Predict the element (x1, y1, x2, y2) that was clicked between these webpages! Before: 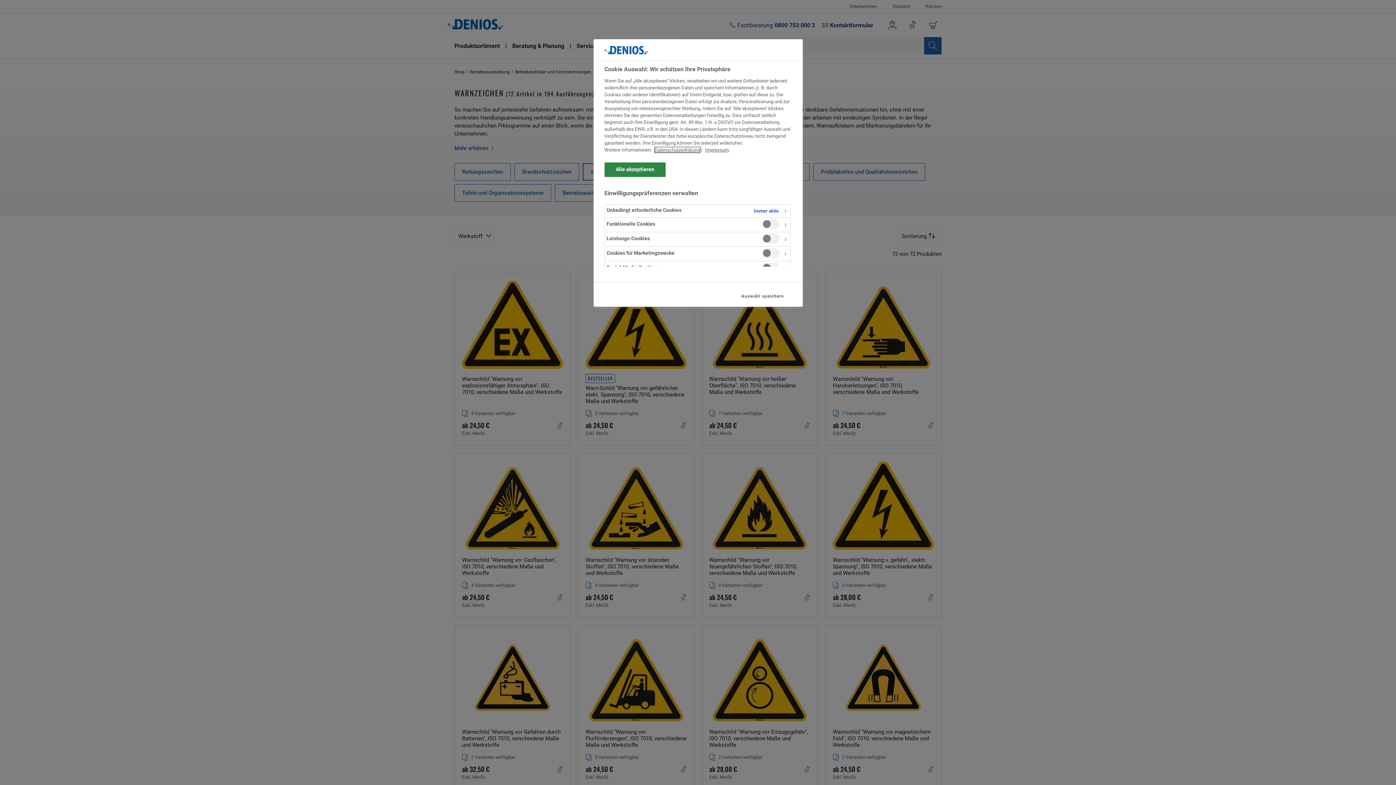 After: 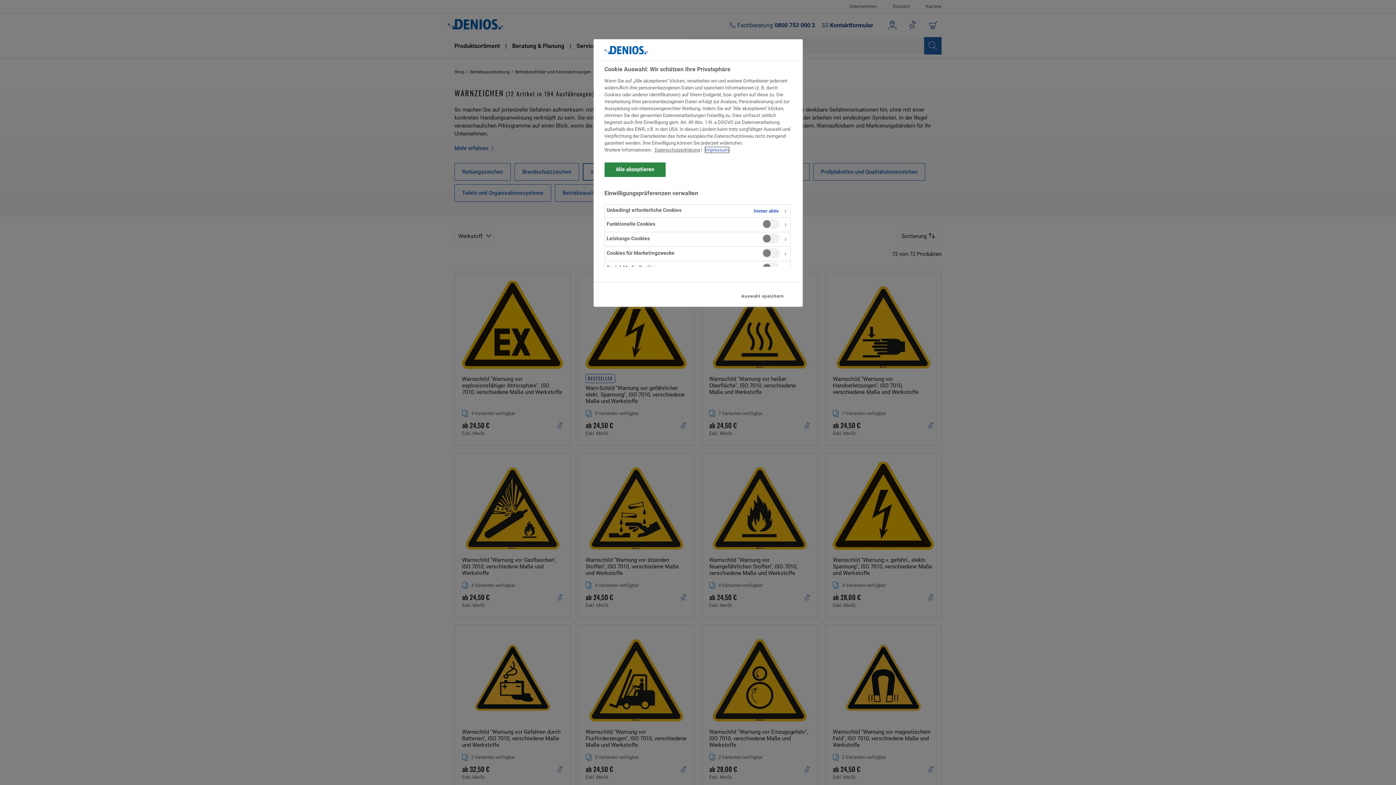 Action: bbox: (705, 147, 728, 152) label: Impressum